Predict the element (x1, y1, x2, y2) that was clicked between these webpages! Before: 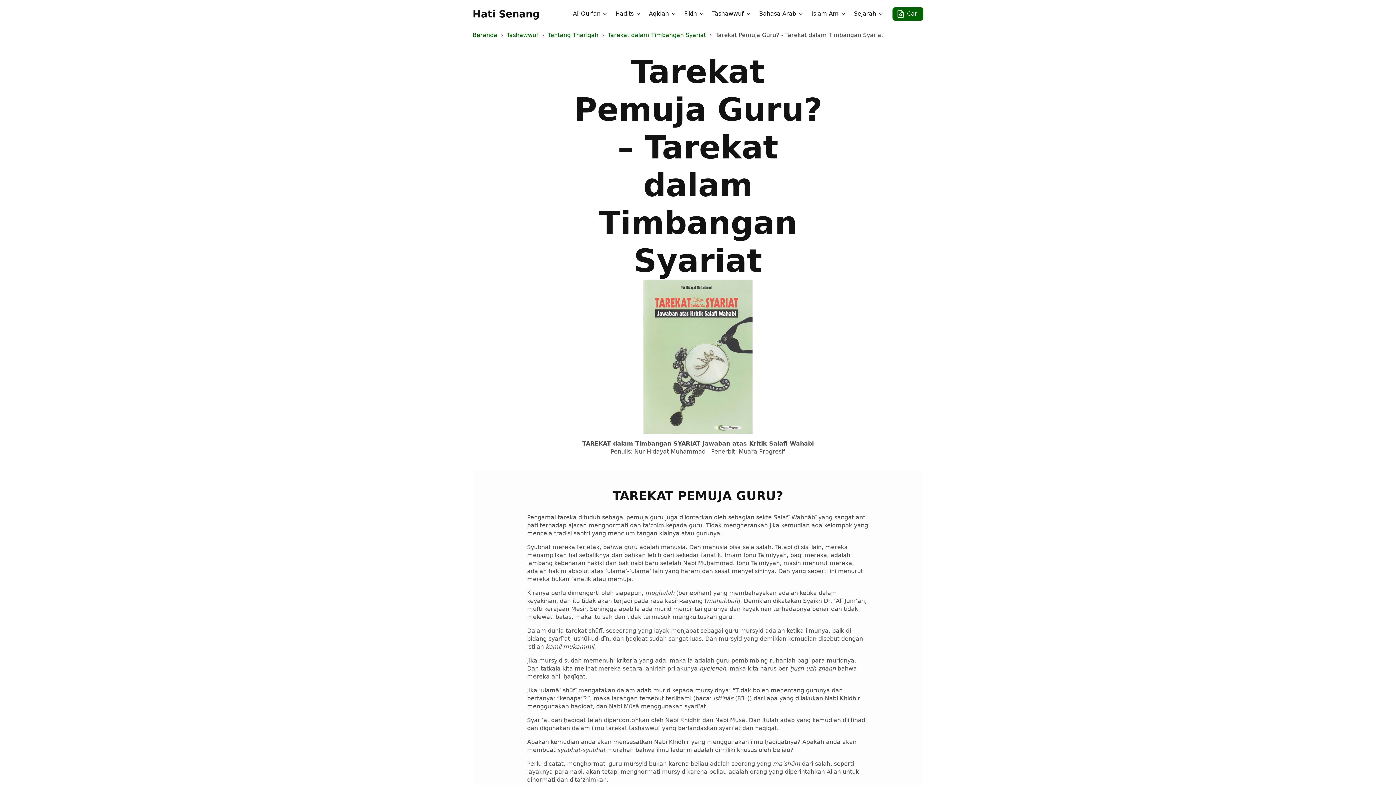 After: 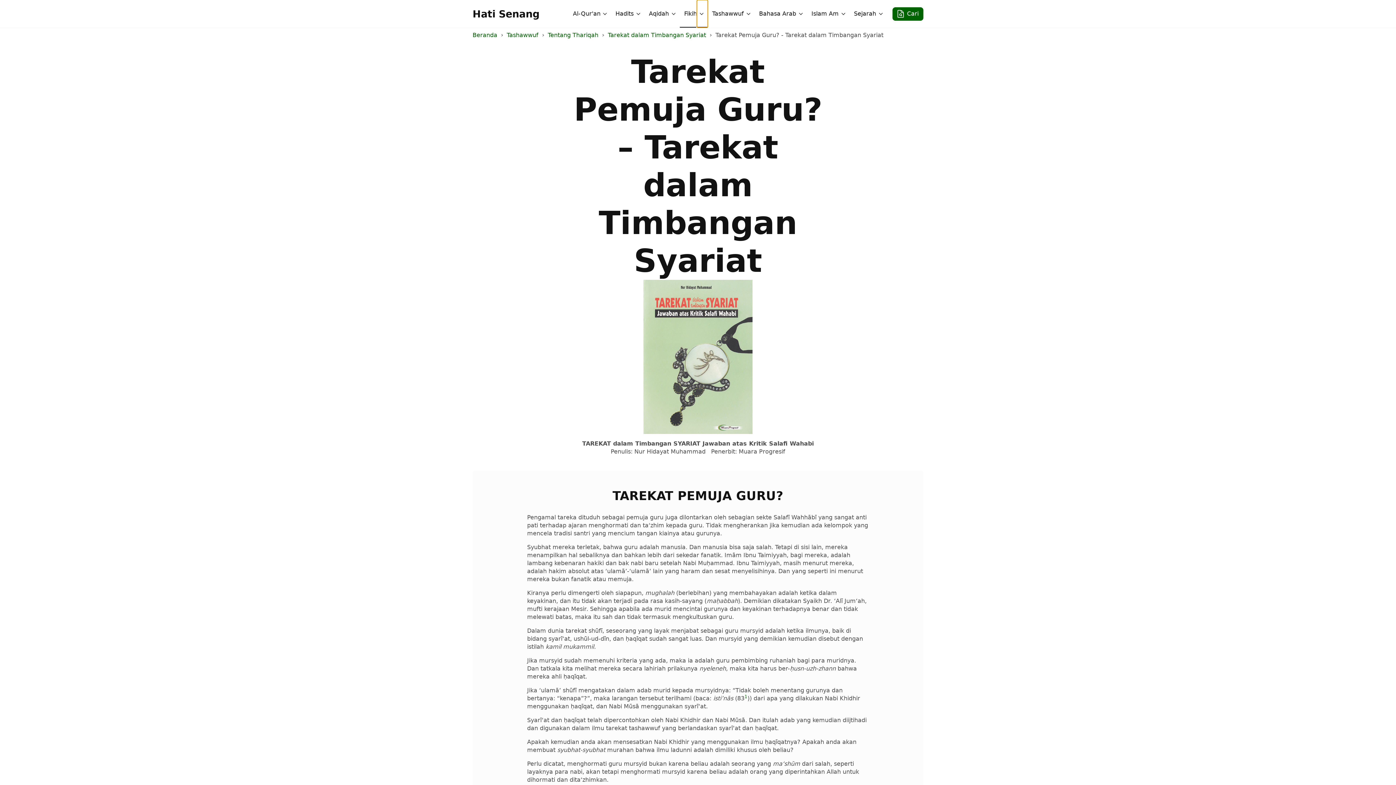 Action: bbox: (697, 0, 708, 27) label: Fikih Submenu